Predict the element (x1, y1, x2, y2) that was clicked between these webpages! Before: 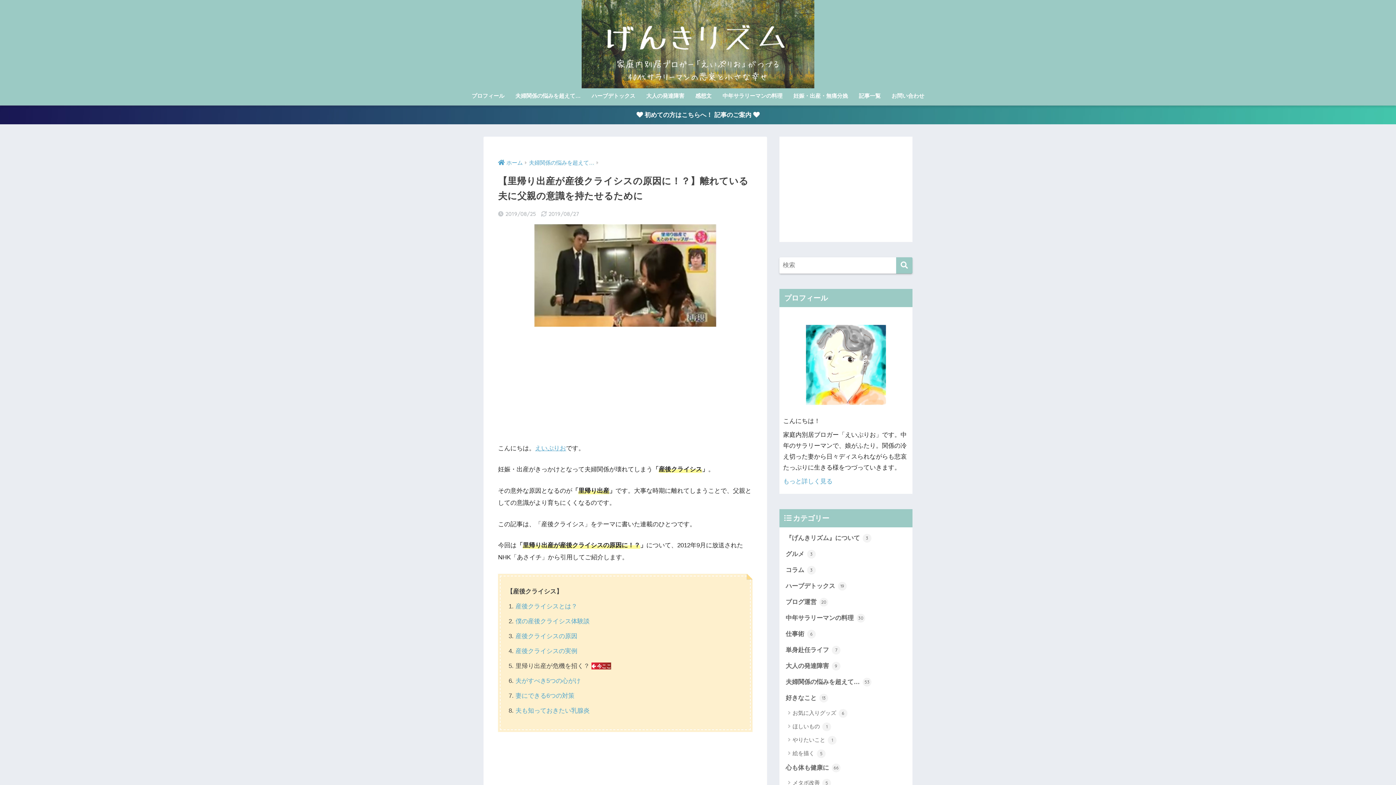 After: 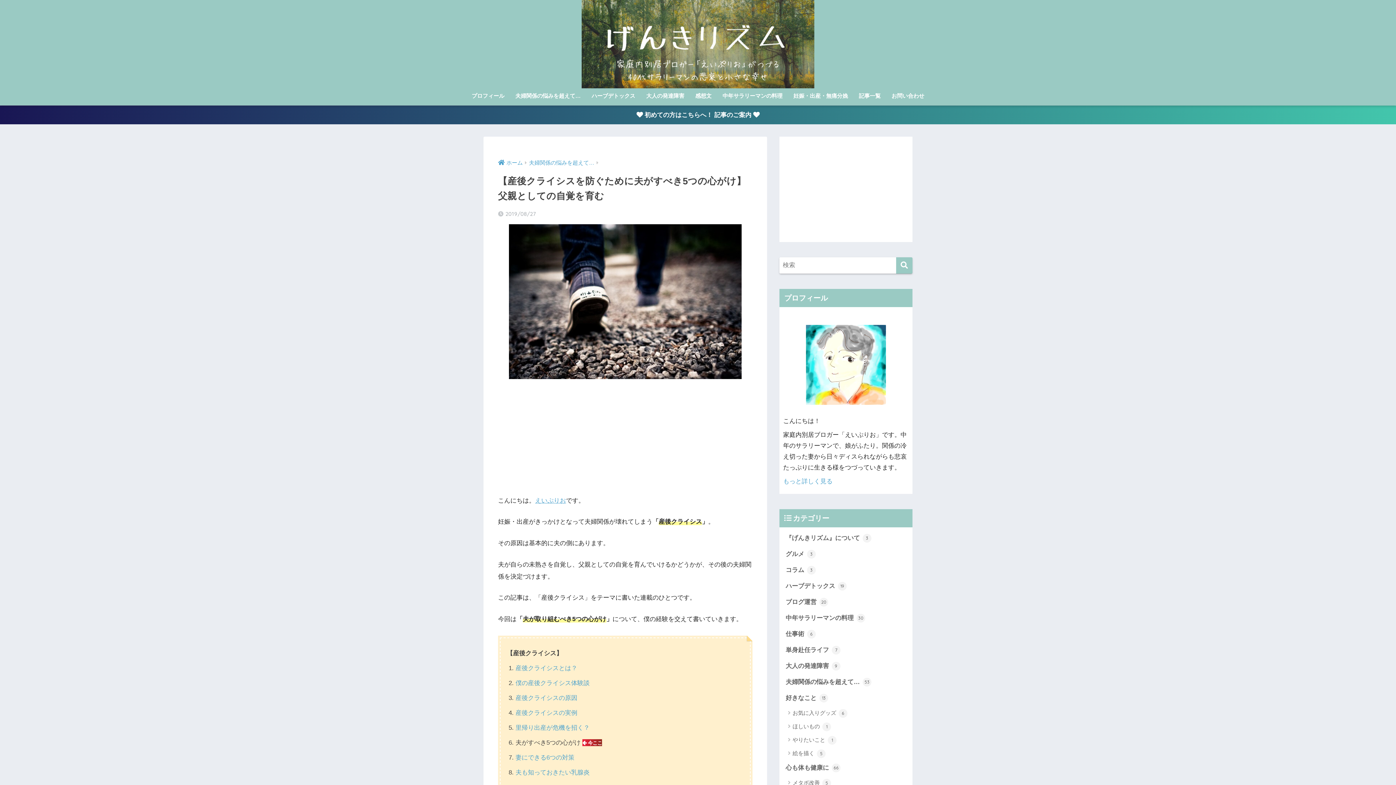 Action: bbox: (515, 677, 580, 684) label: 夫がすべき5つの心がけ